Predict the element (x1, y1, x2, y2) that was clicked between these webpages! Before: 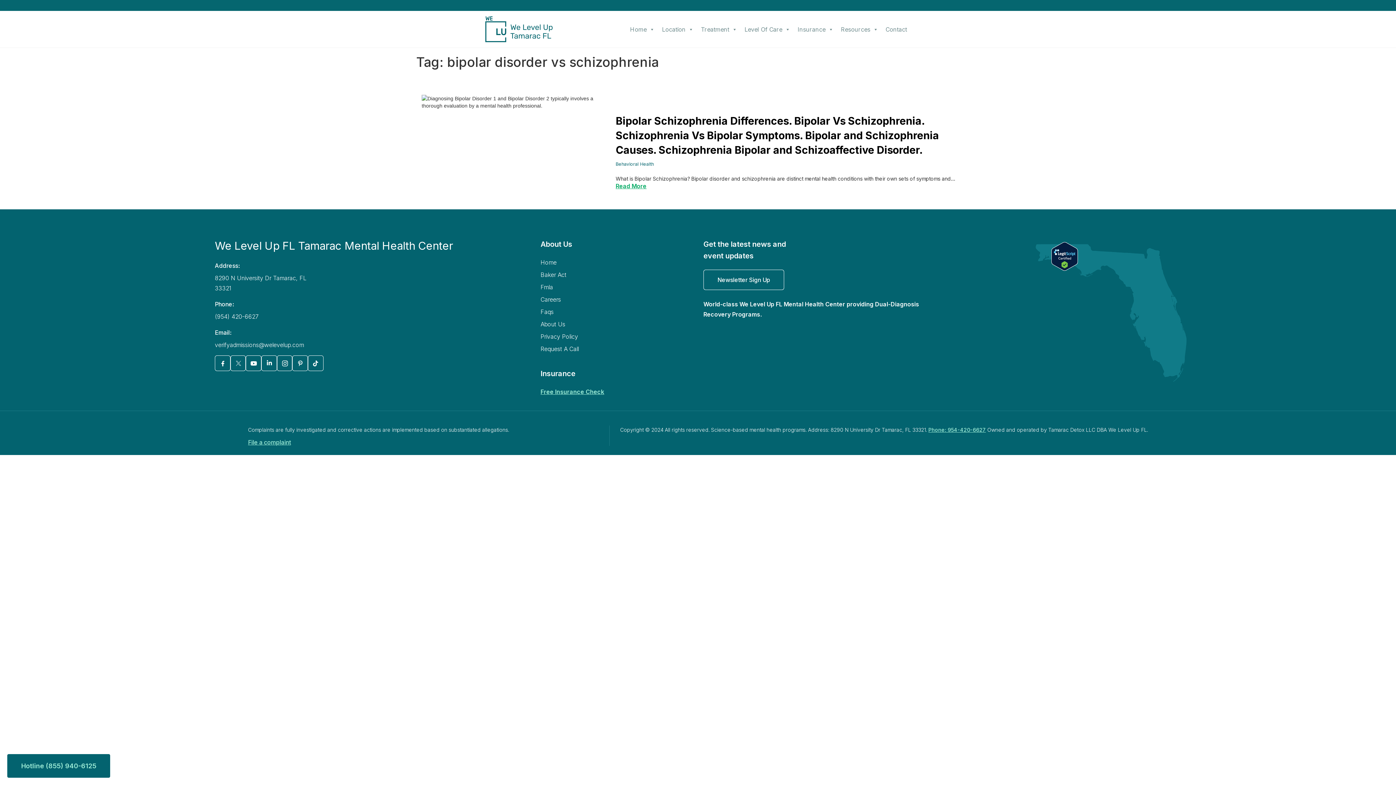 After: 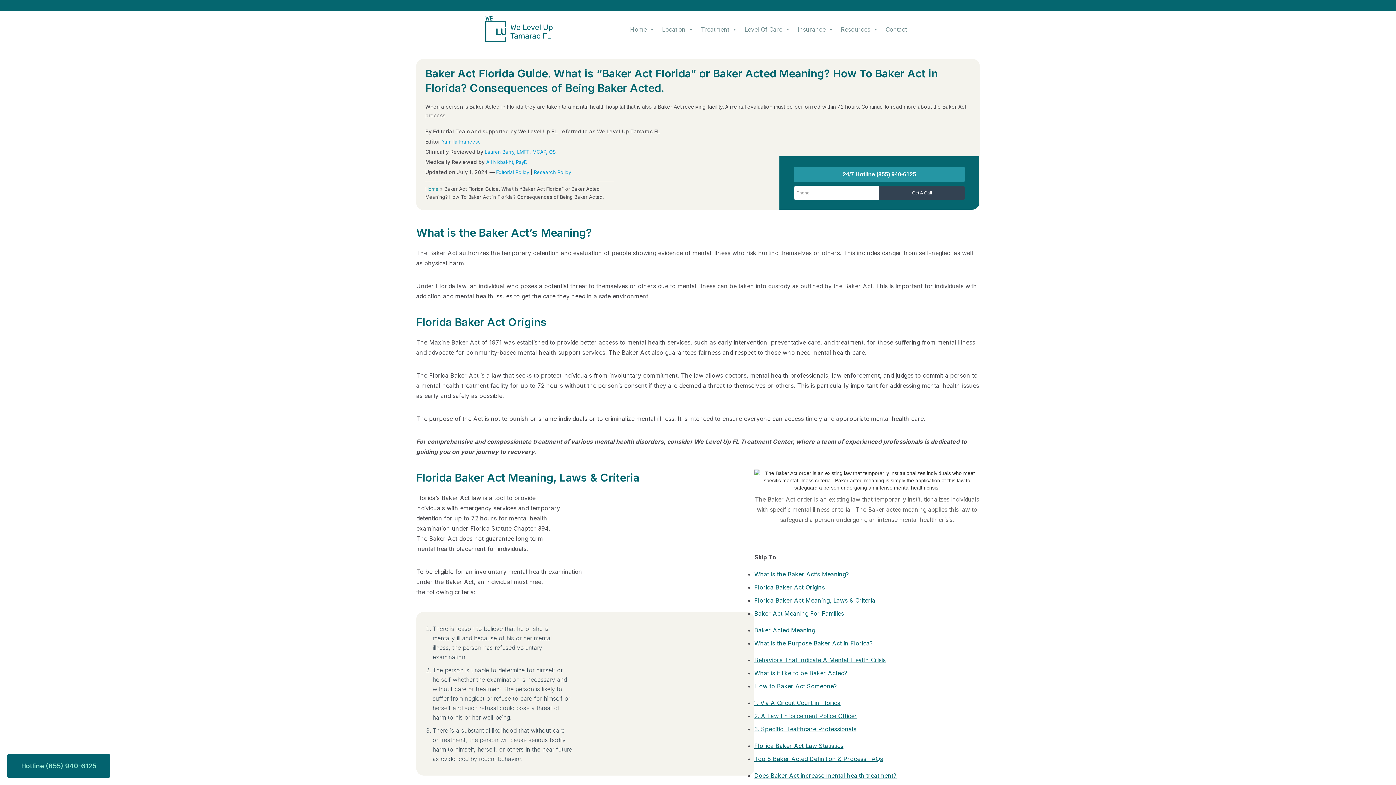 Action: label: baker act bbox: (540, 270, 566, 279)